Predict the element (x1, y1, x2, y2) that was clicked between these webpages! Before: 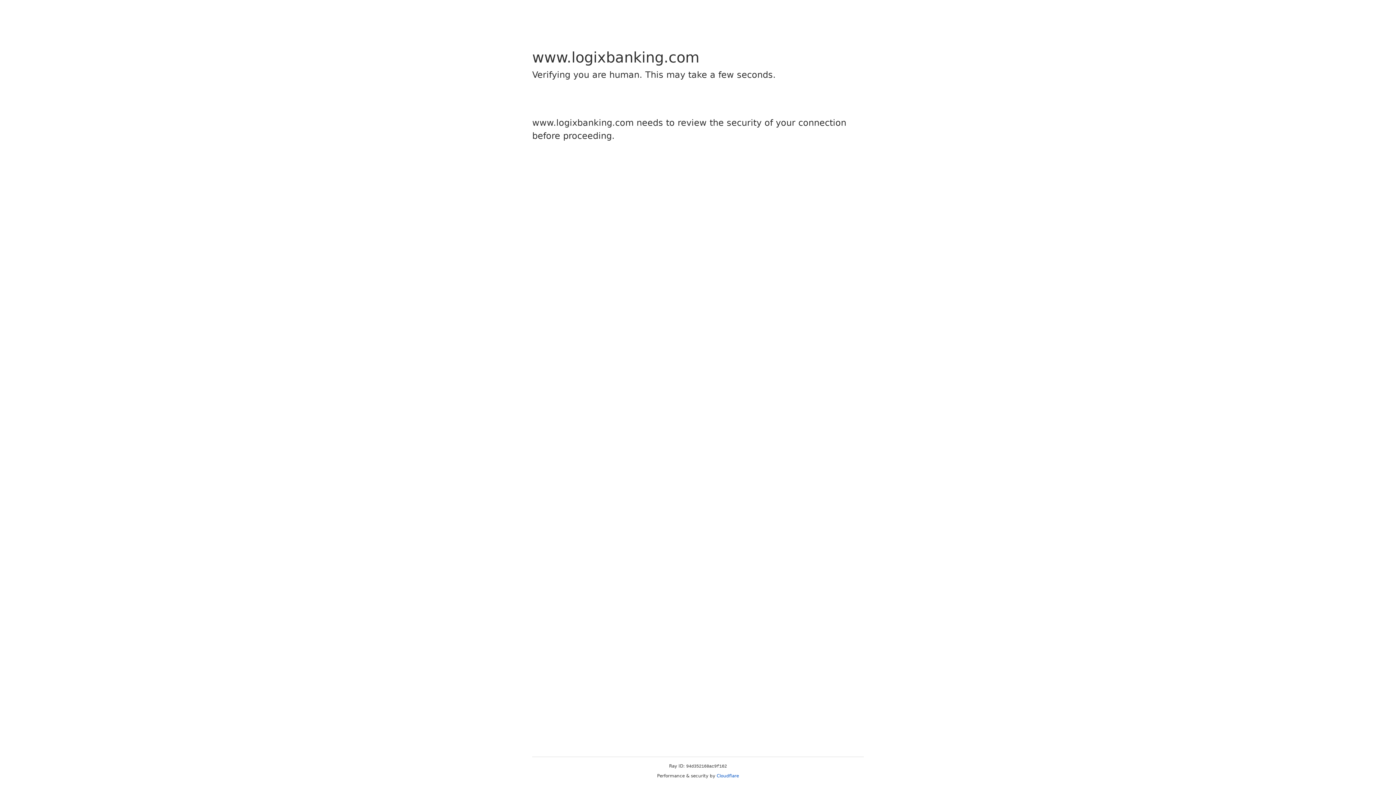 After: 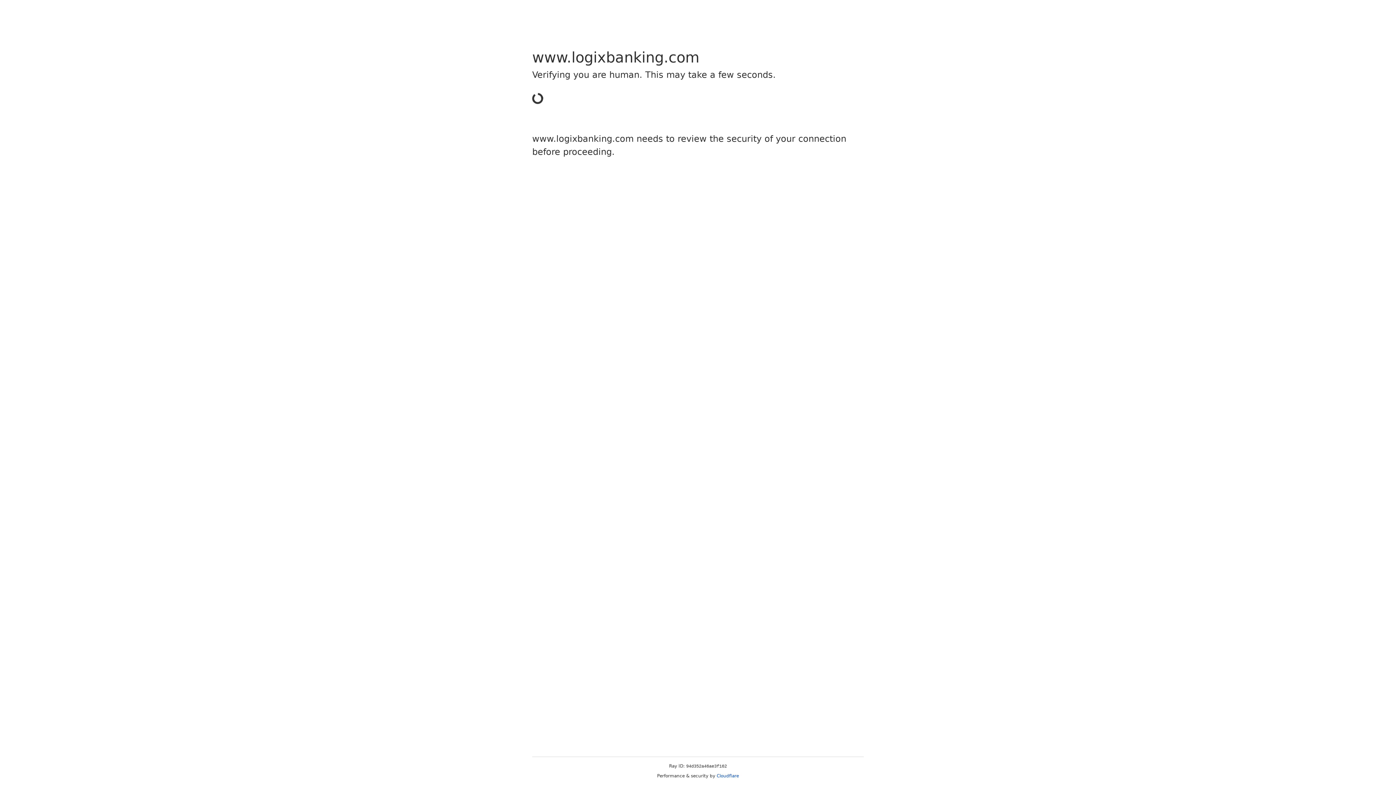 Action: label: Cloudflare bbox: (716, 773, 739, 778)